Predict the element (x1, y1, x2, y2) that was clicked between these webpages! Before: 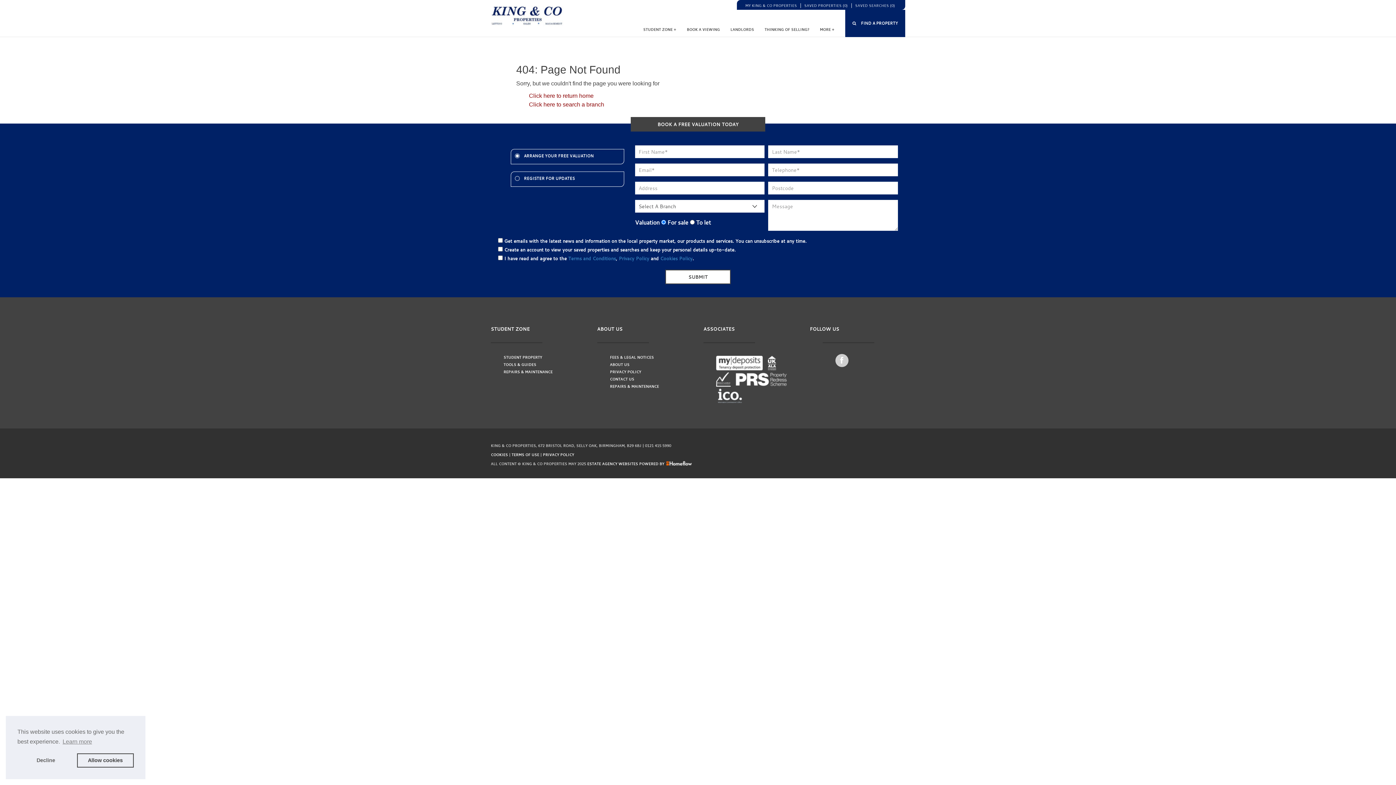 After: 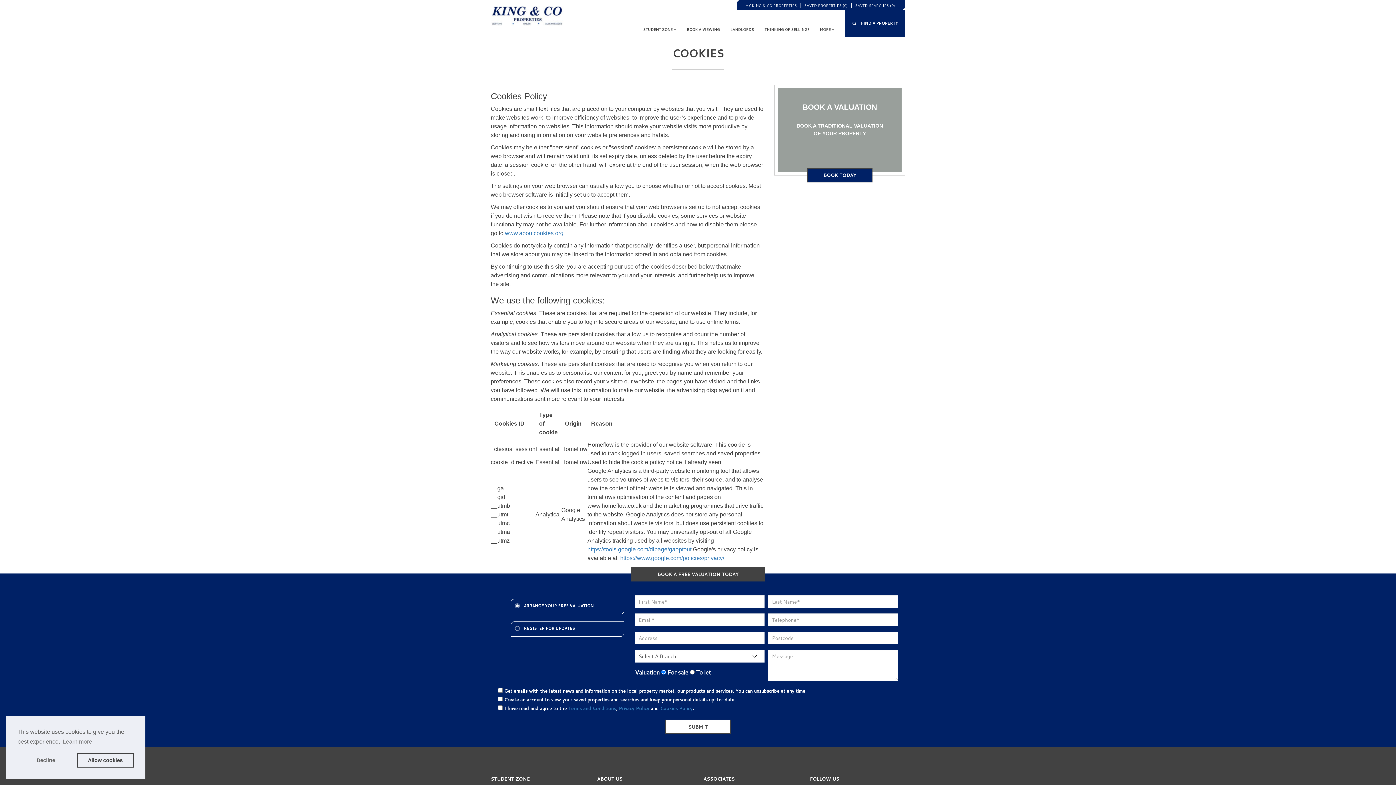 Action: bbox: (490, 452, 508, 457) label: COOKIES